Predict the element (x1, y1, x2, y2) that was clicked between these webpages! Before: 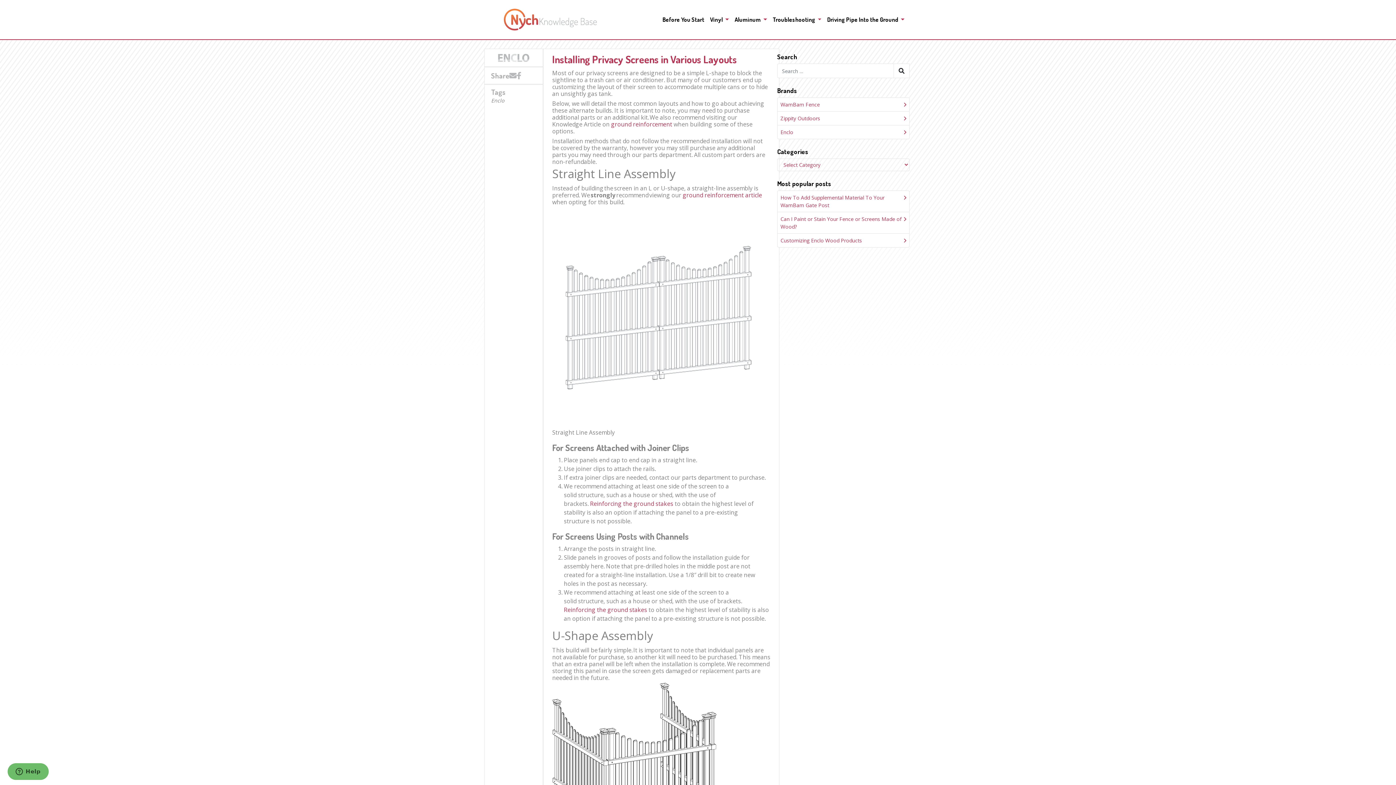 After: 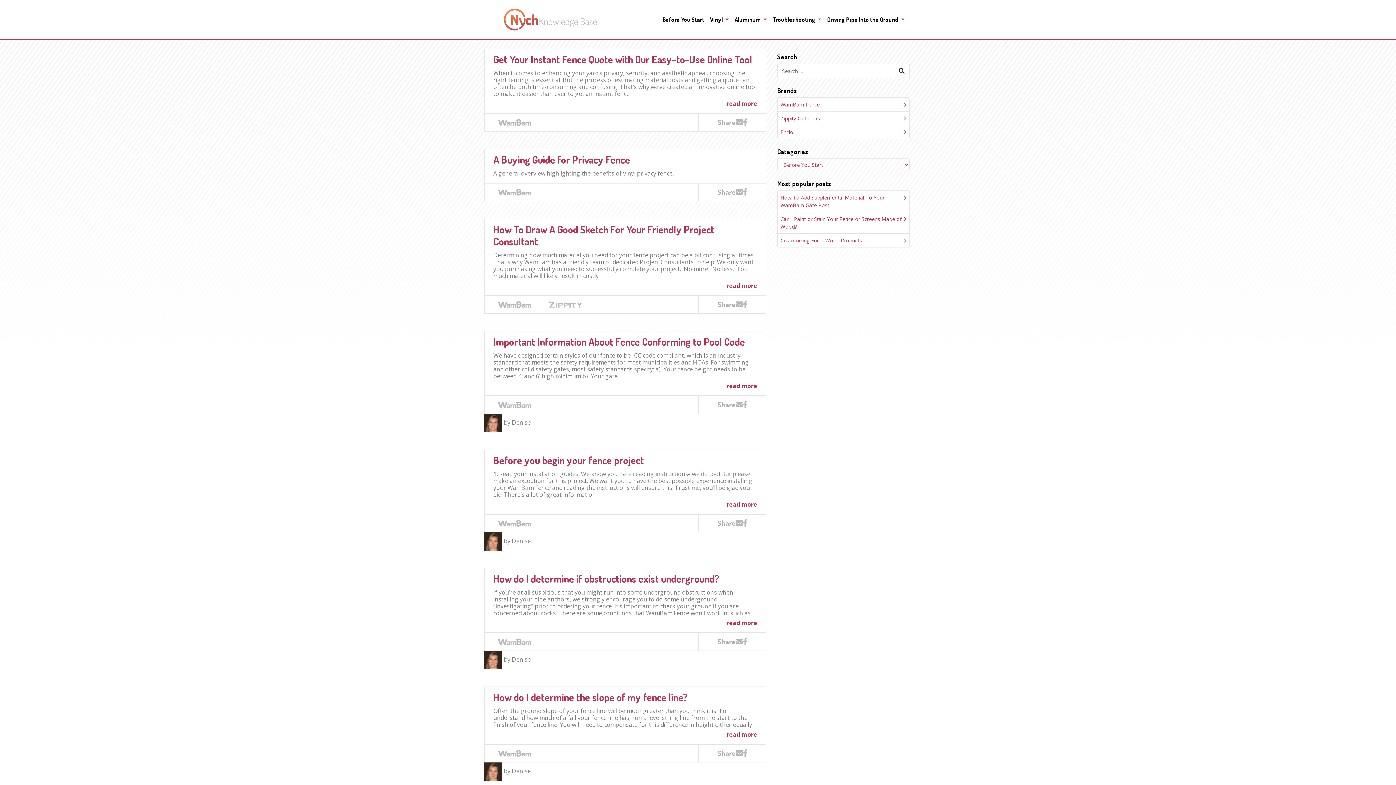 Action: bbox: (659, 12, 707, 26) label: Before You Start